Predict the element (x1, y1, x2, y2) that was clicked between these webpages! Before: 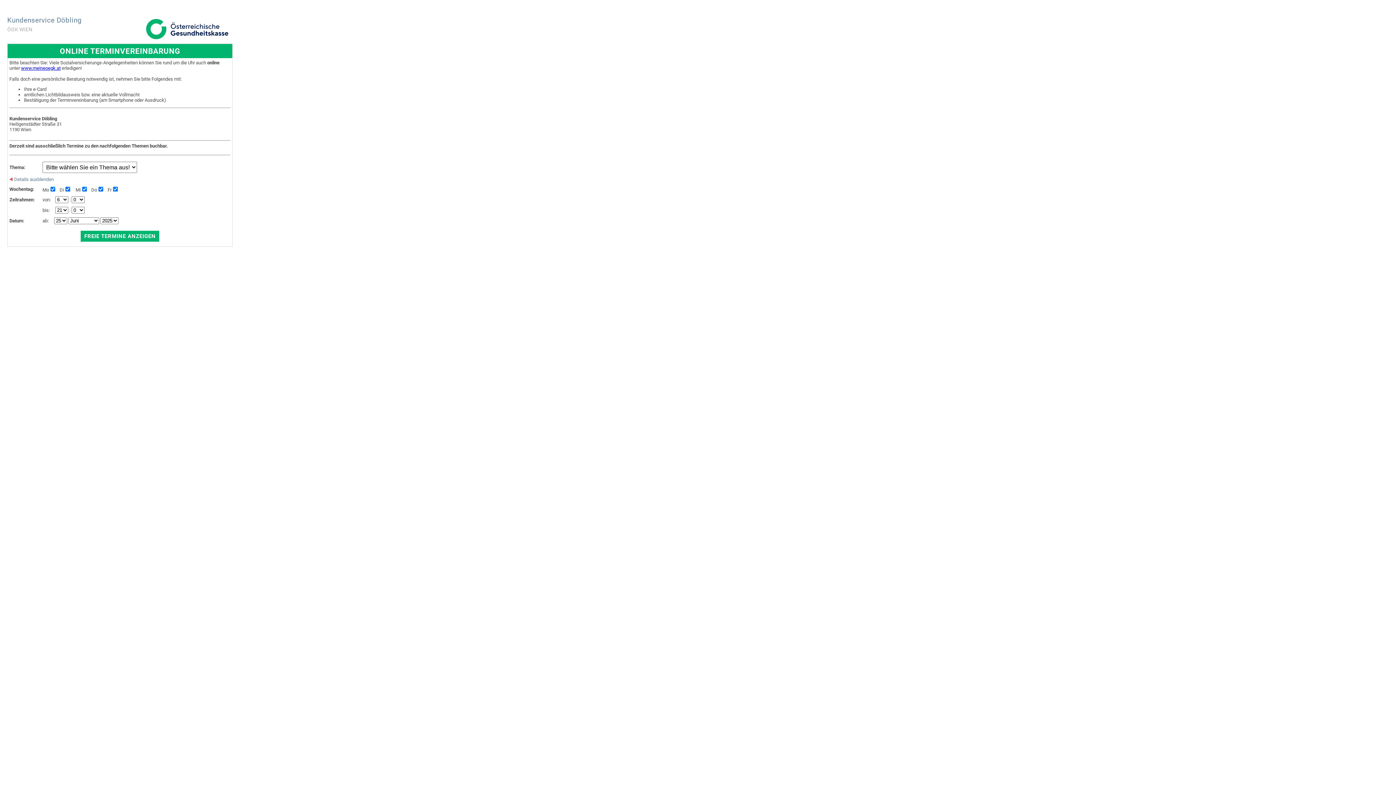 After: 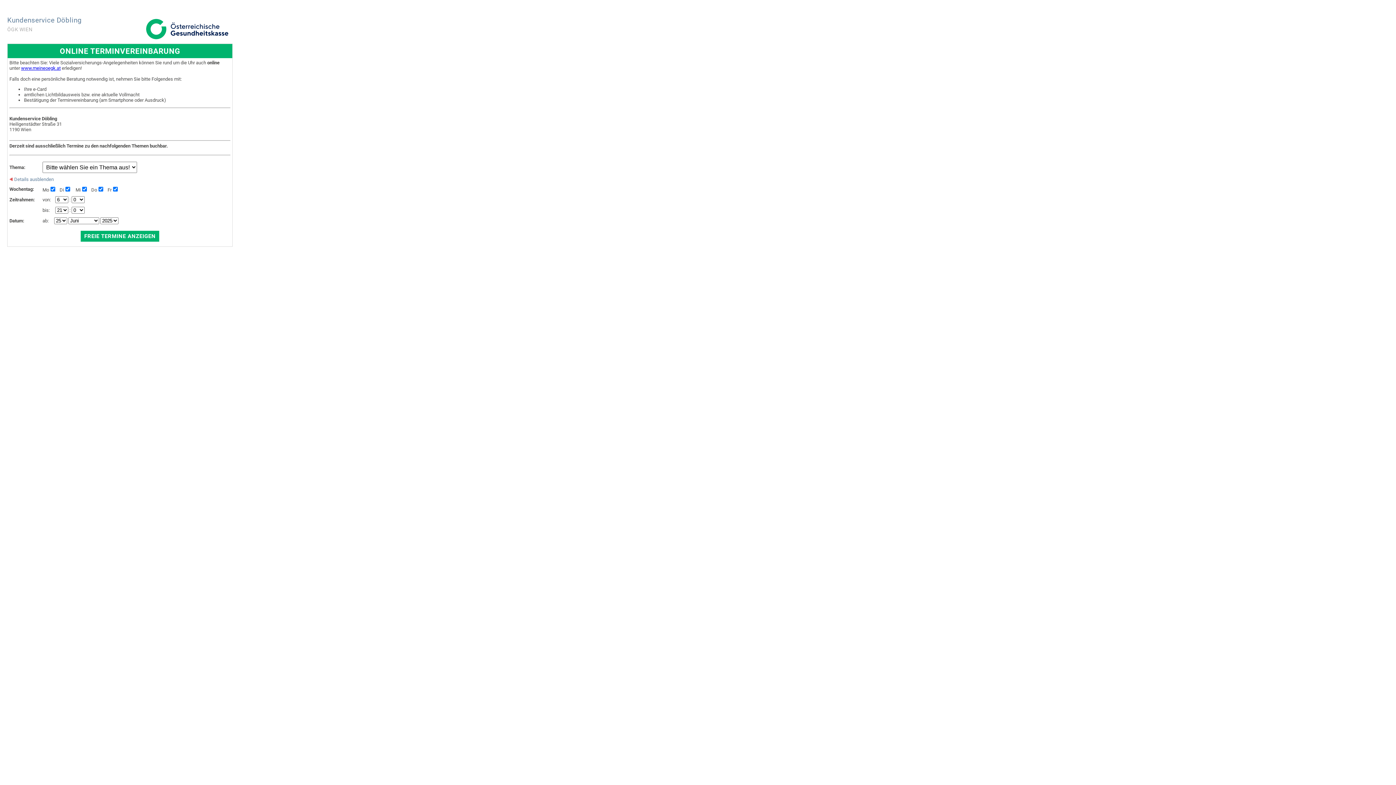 Action: label: www.meineoegk.at bbox: (21, 65, 60, 70)